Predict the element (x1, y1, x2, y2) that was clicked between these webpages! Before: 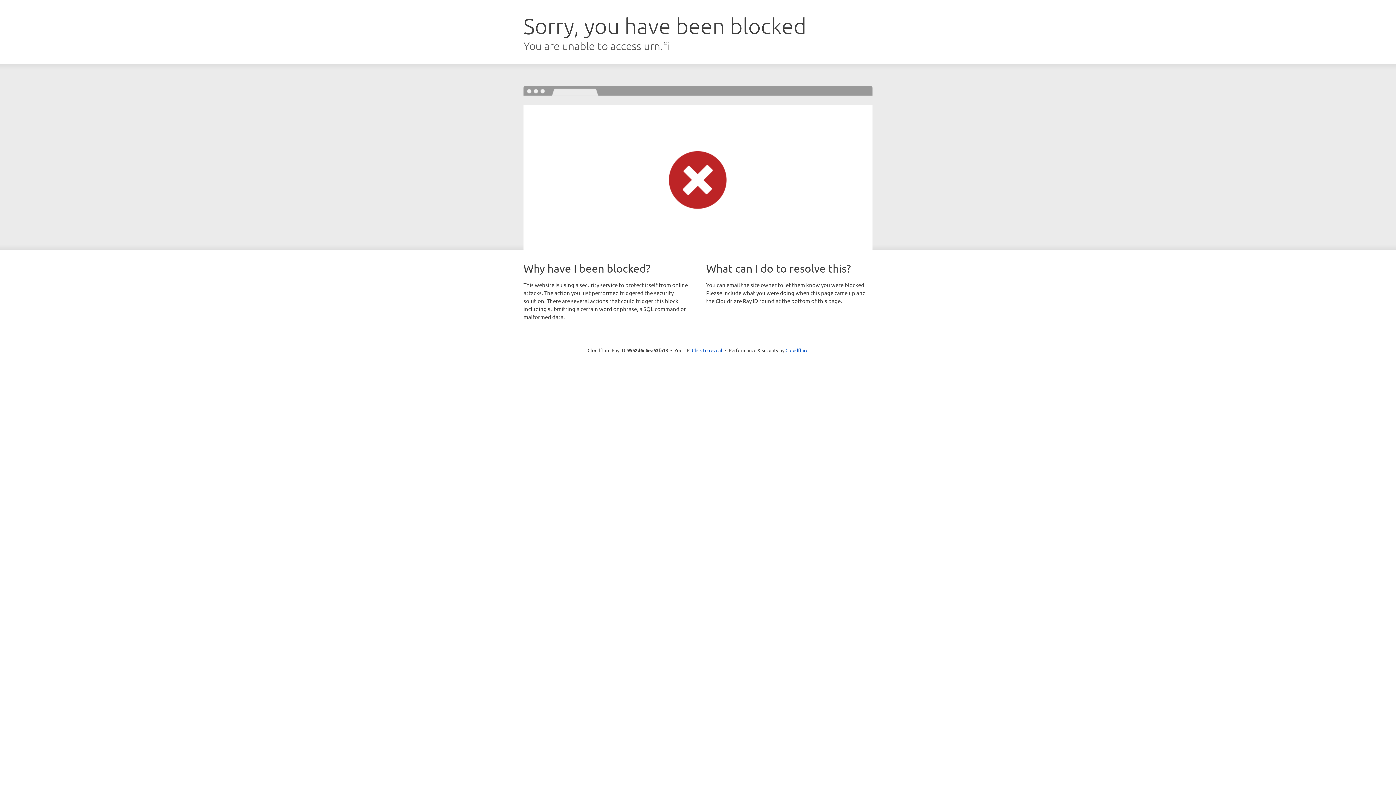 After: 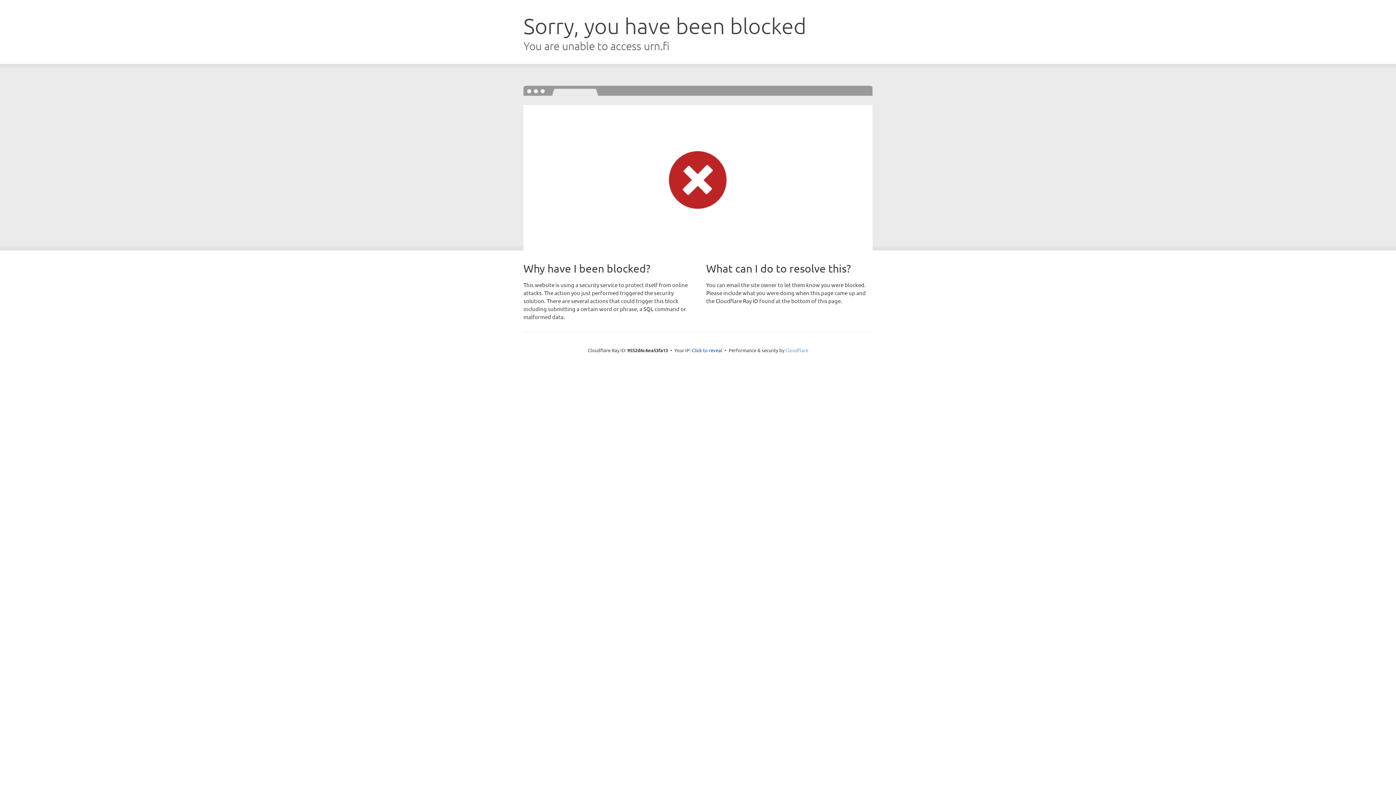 Action: bbox: (785, 347, 808, 353) label: Cloudflare